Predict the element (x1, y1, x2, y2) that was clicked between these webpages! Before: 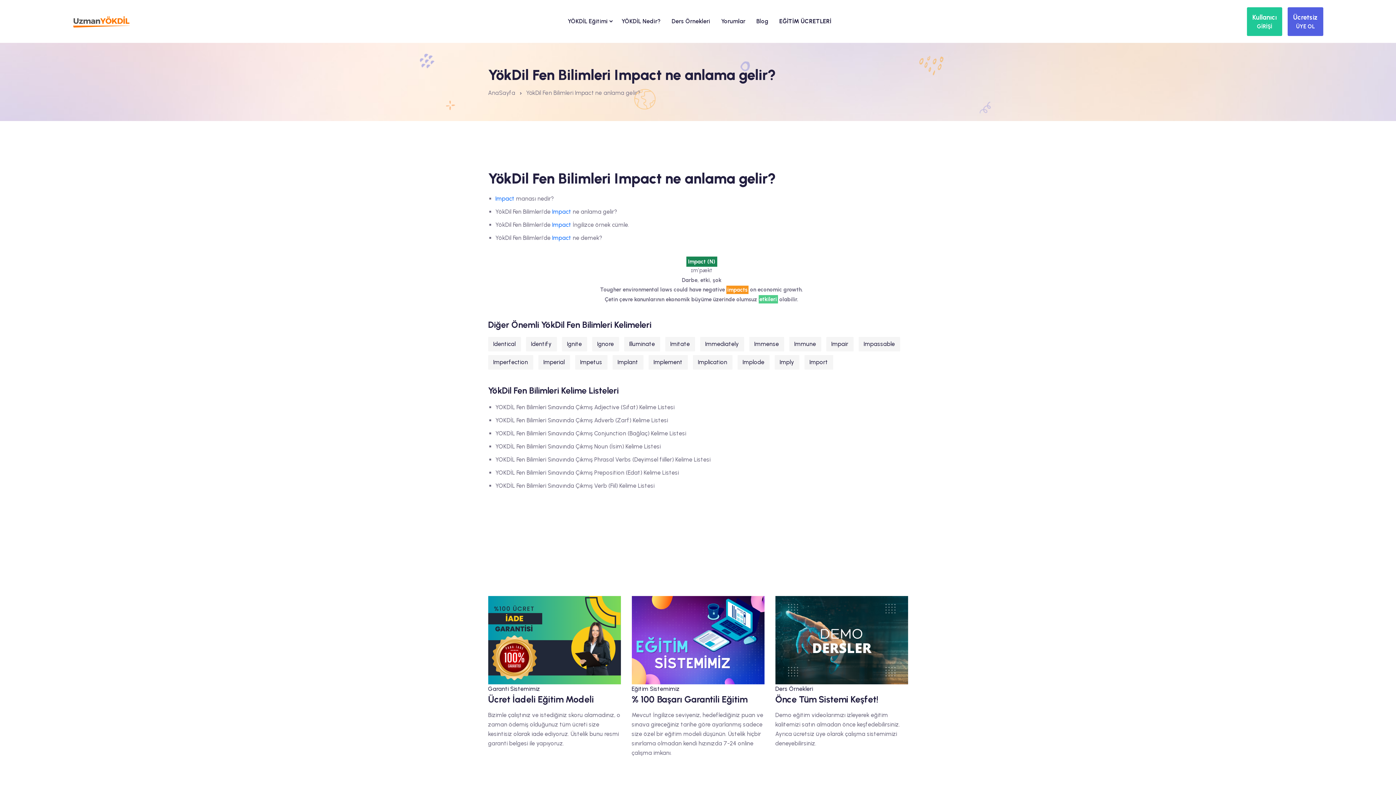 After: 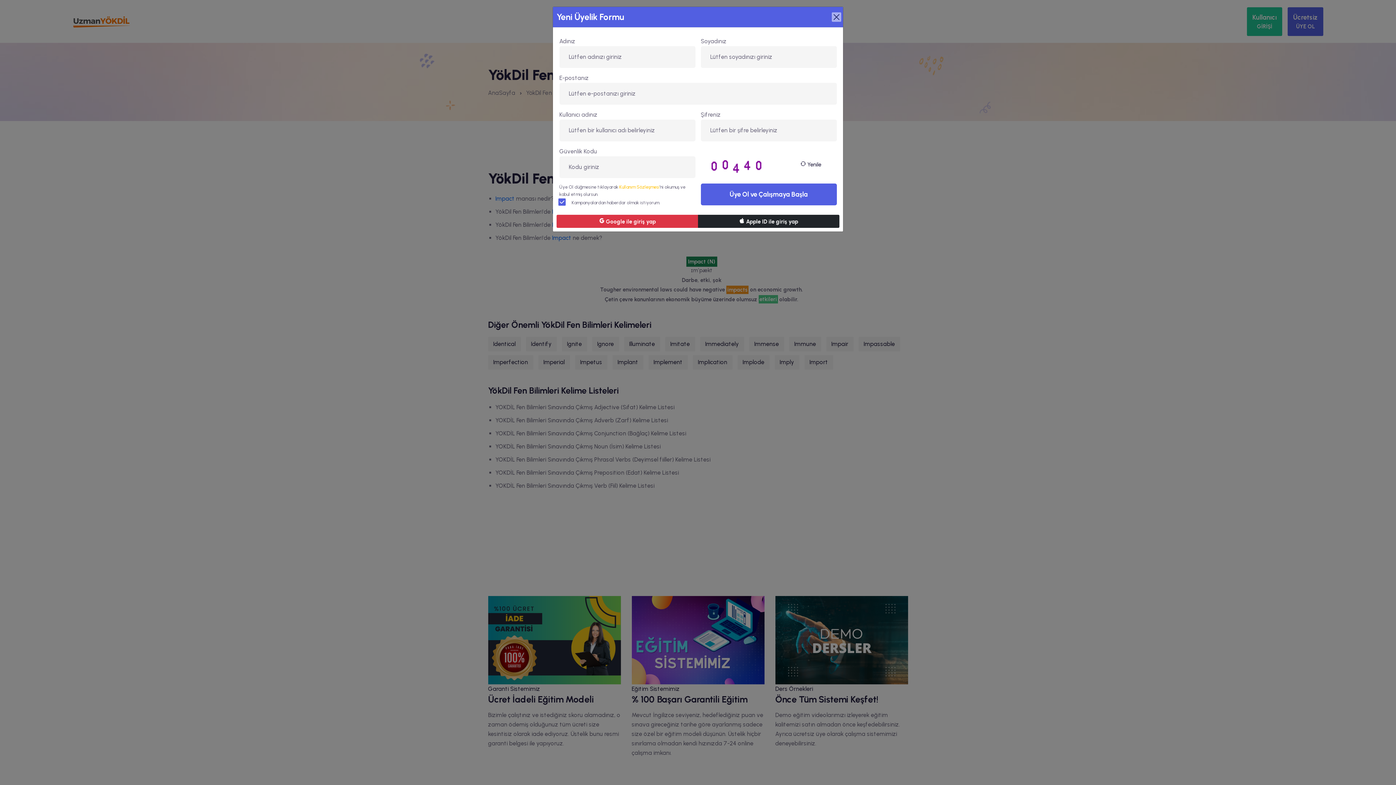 Action: label: Ücretsiz
ÜYE OL bbox: (1287, 7, 1323, 35)